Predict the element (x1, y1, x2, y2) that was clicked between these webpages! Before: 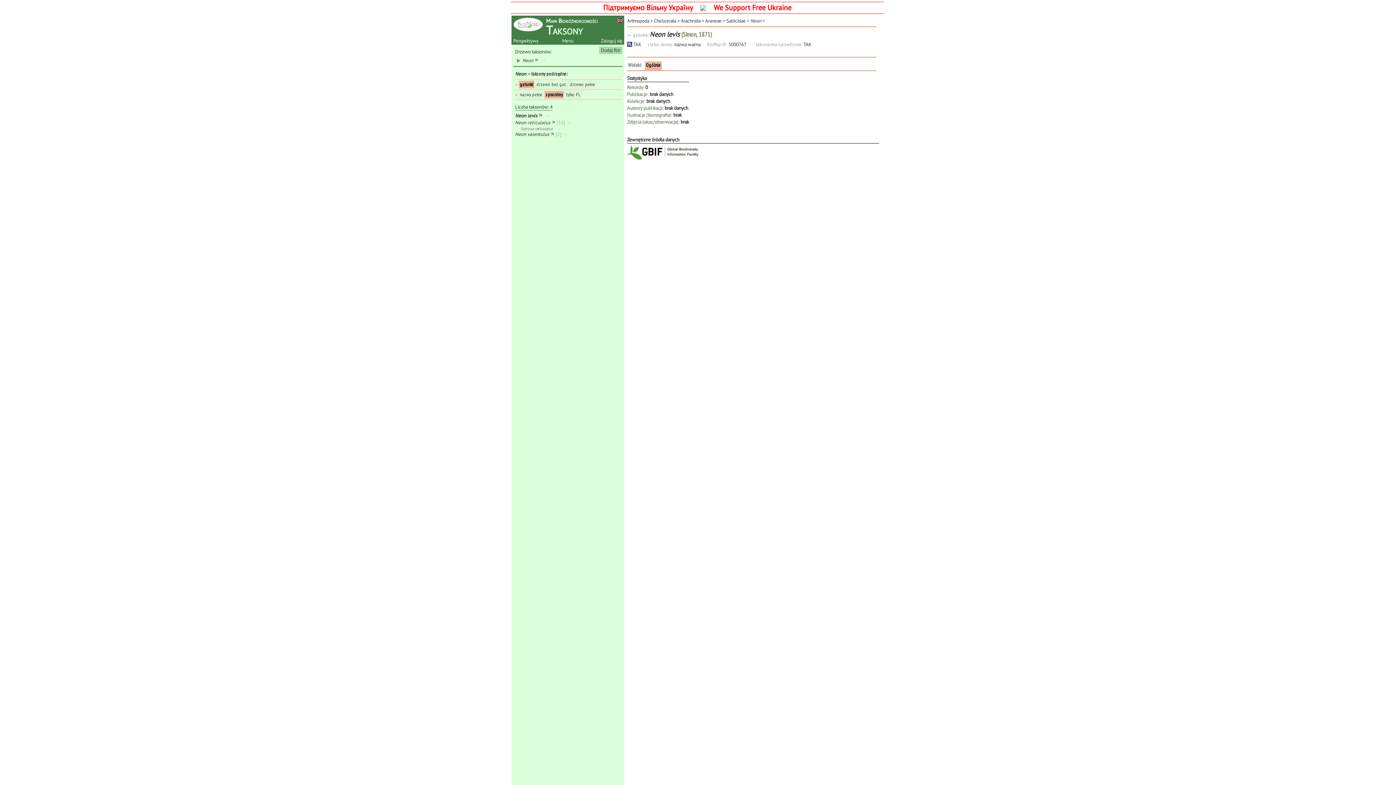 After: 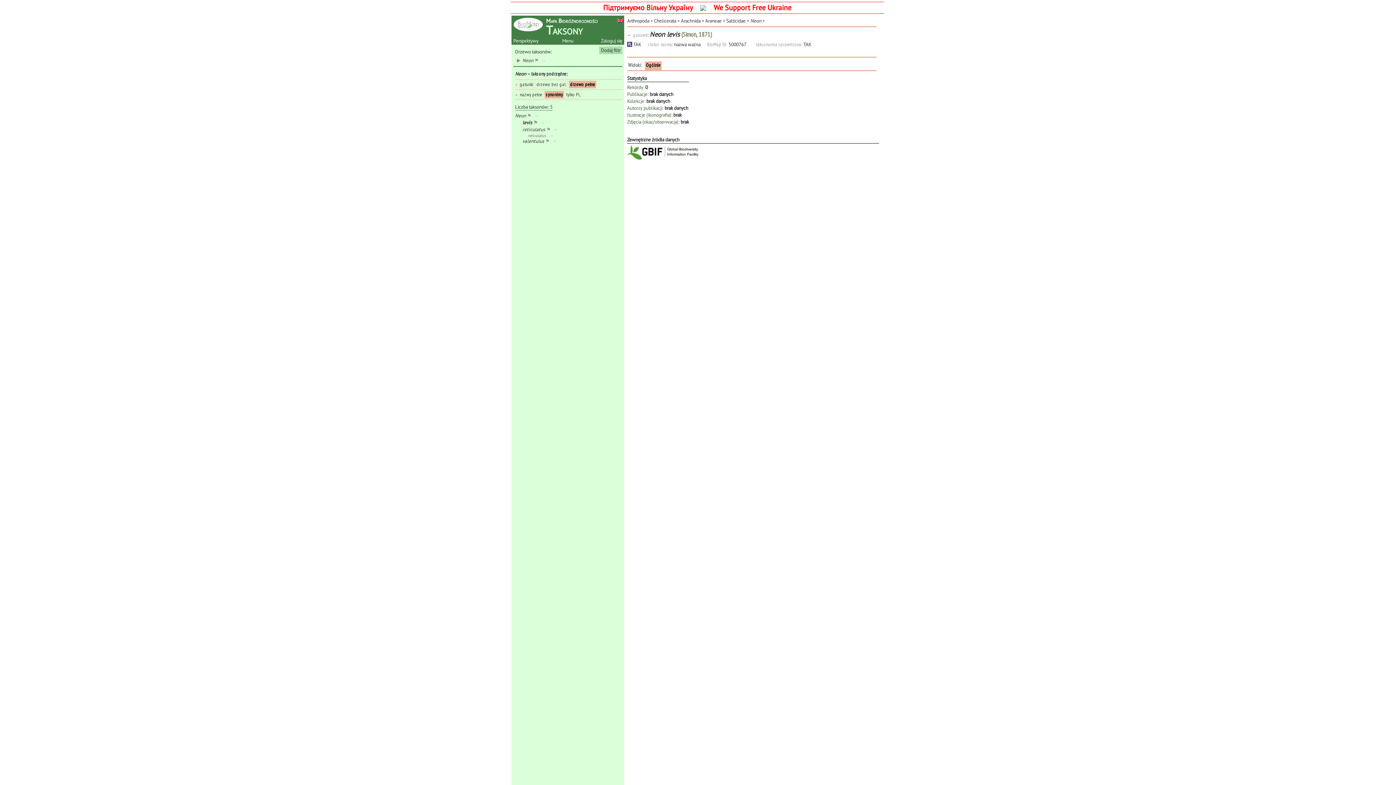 Action: label: drzewo pełne bbox: (569, 80, 596, 88)